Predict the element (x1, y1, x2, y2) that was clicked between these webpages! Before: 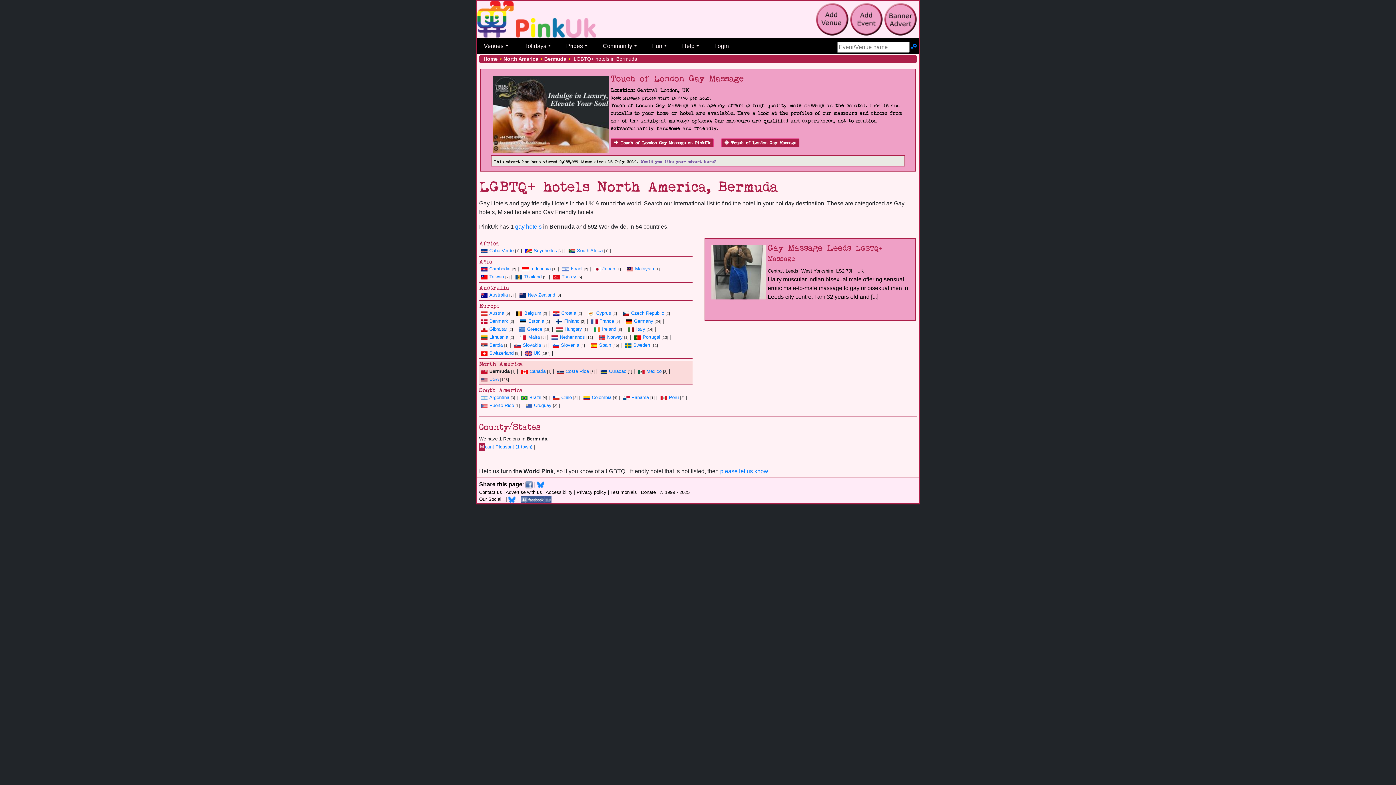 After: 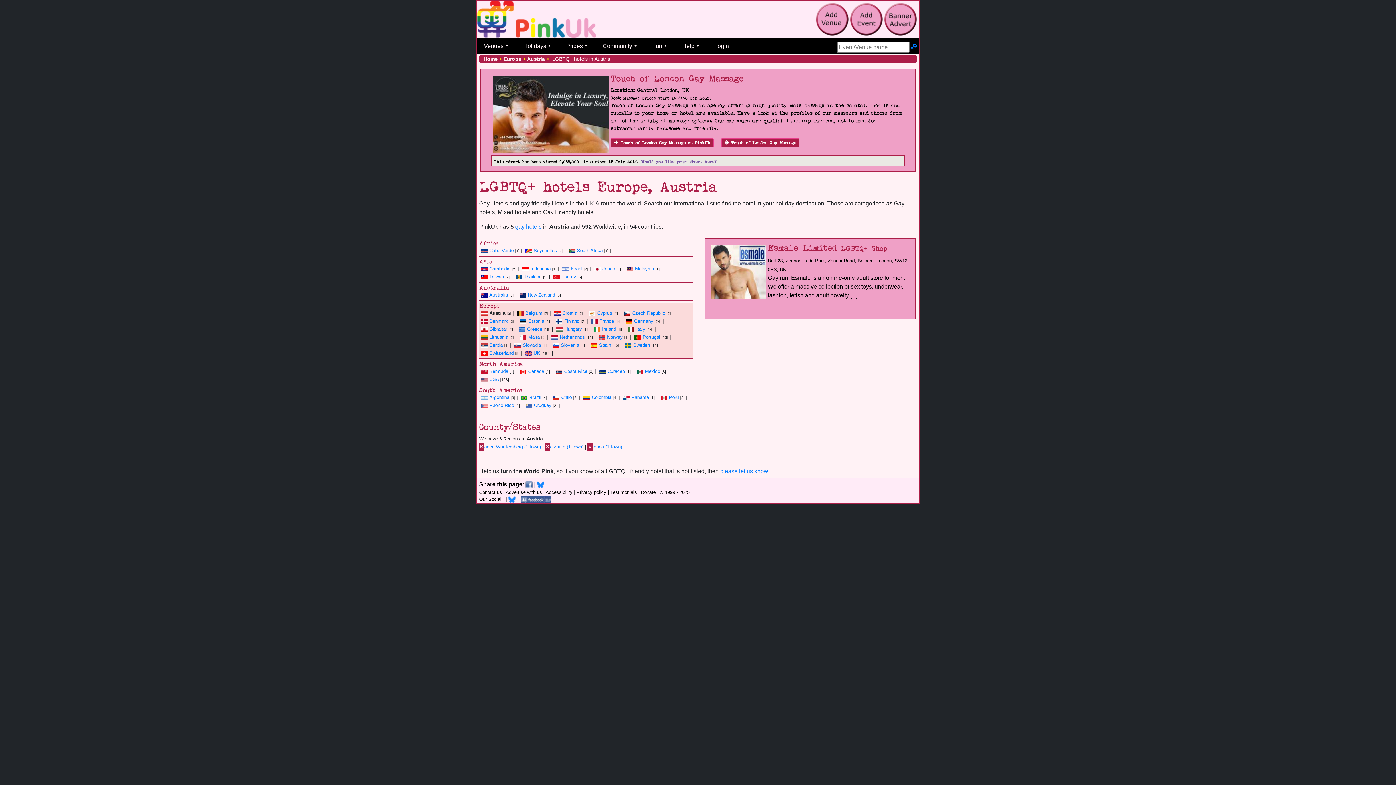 Action: label: Austria bbox: (489, 310, 504, 316)